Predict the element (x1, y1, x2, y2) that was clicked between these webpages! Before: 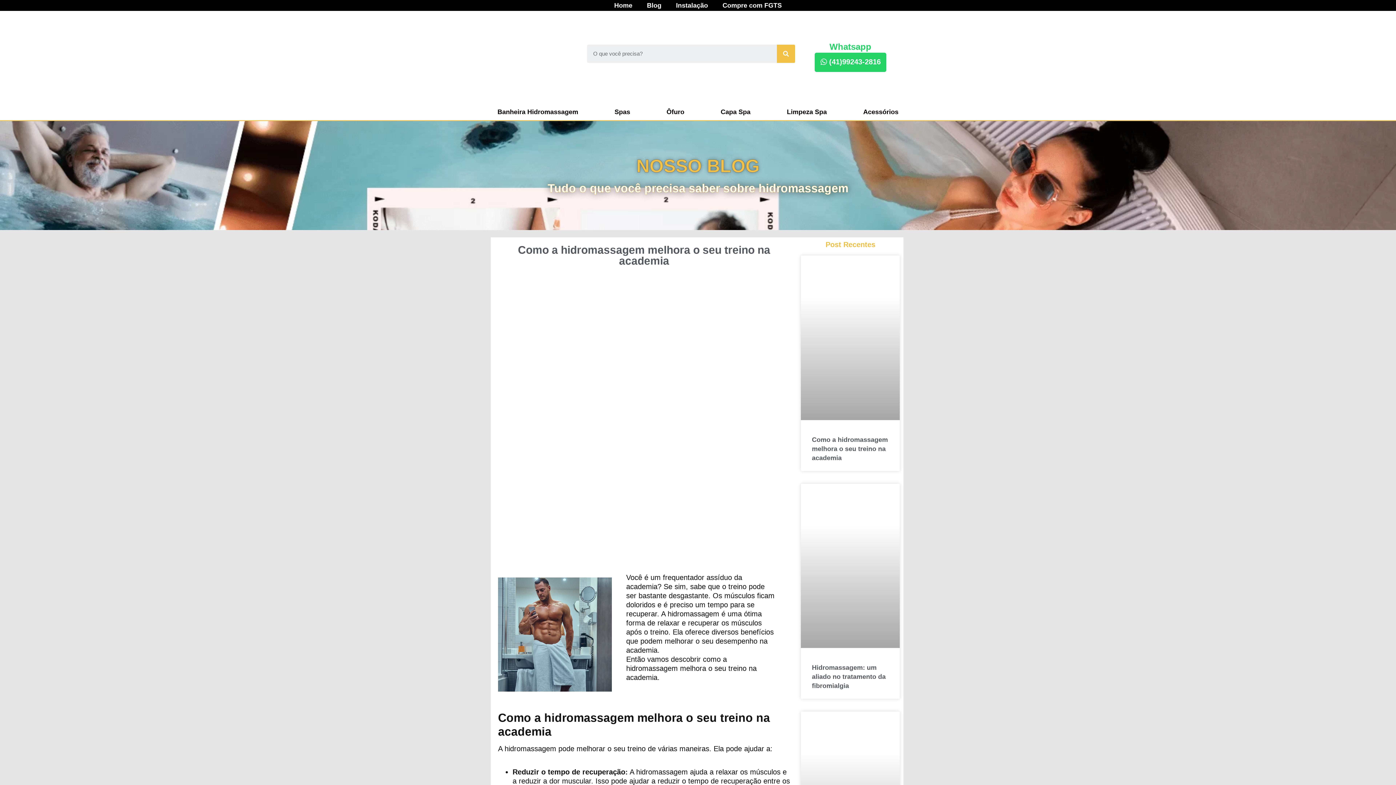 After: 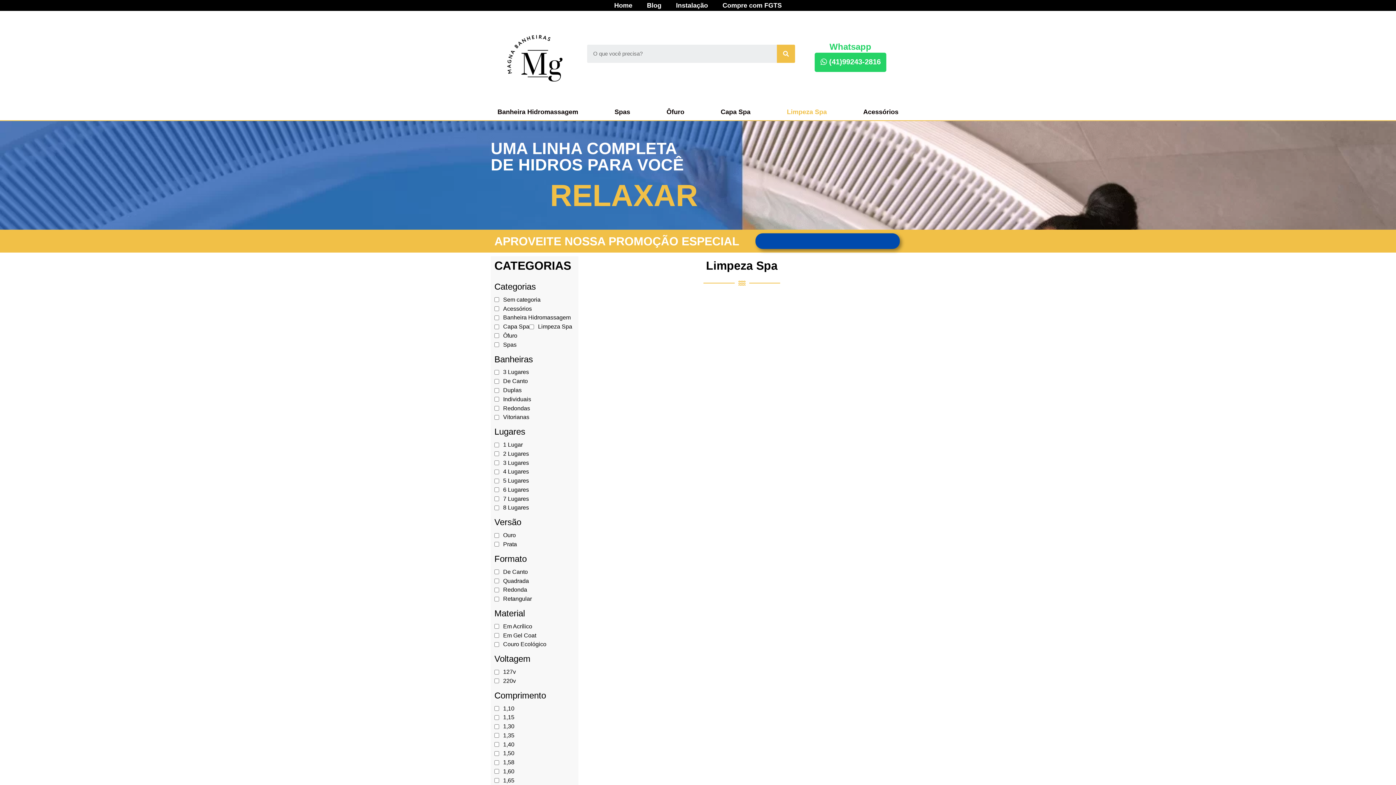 Action: label: Limpeza Spa bbox: (768, 103, 845, 120)